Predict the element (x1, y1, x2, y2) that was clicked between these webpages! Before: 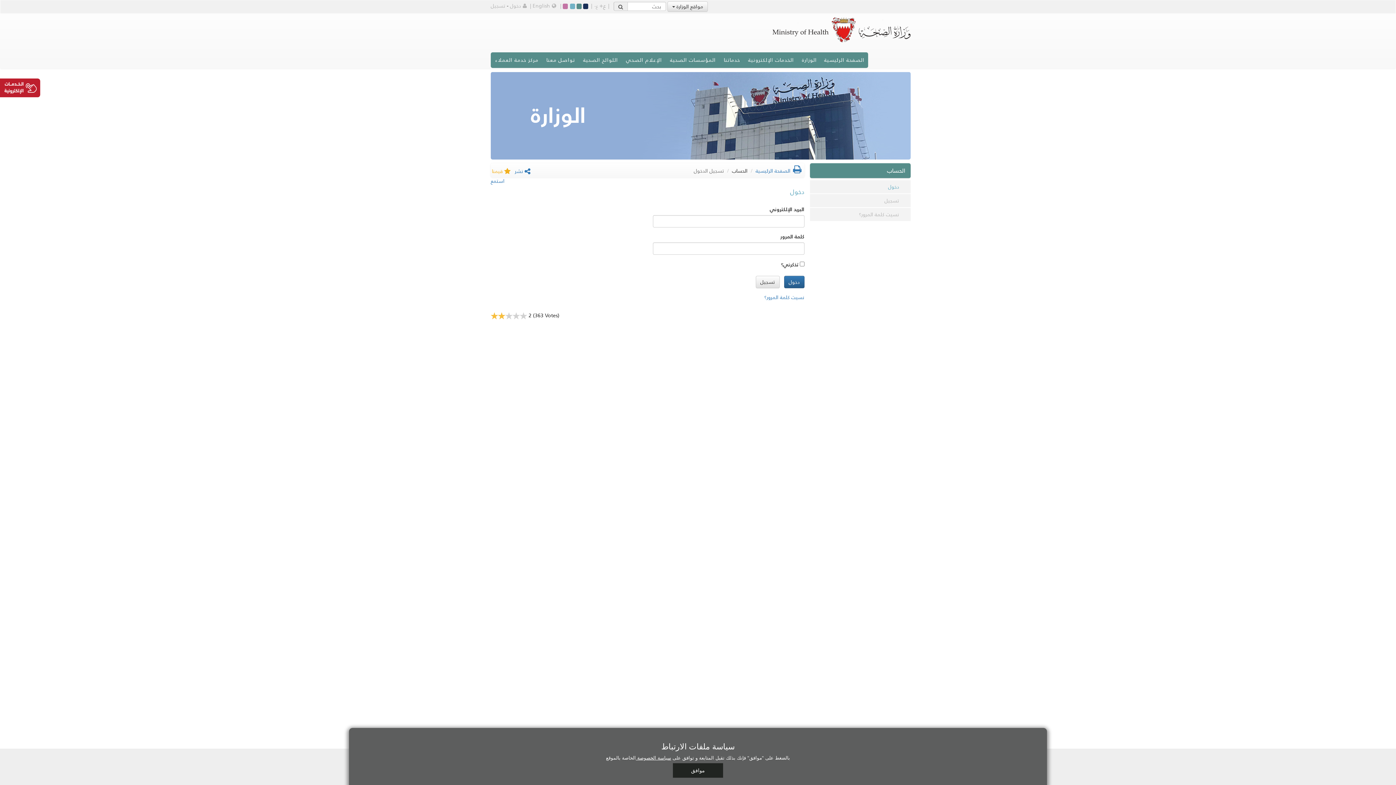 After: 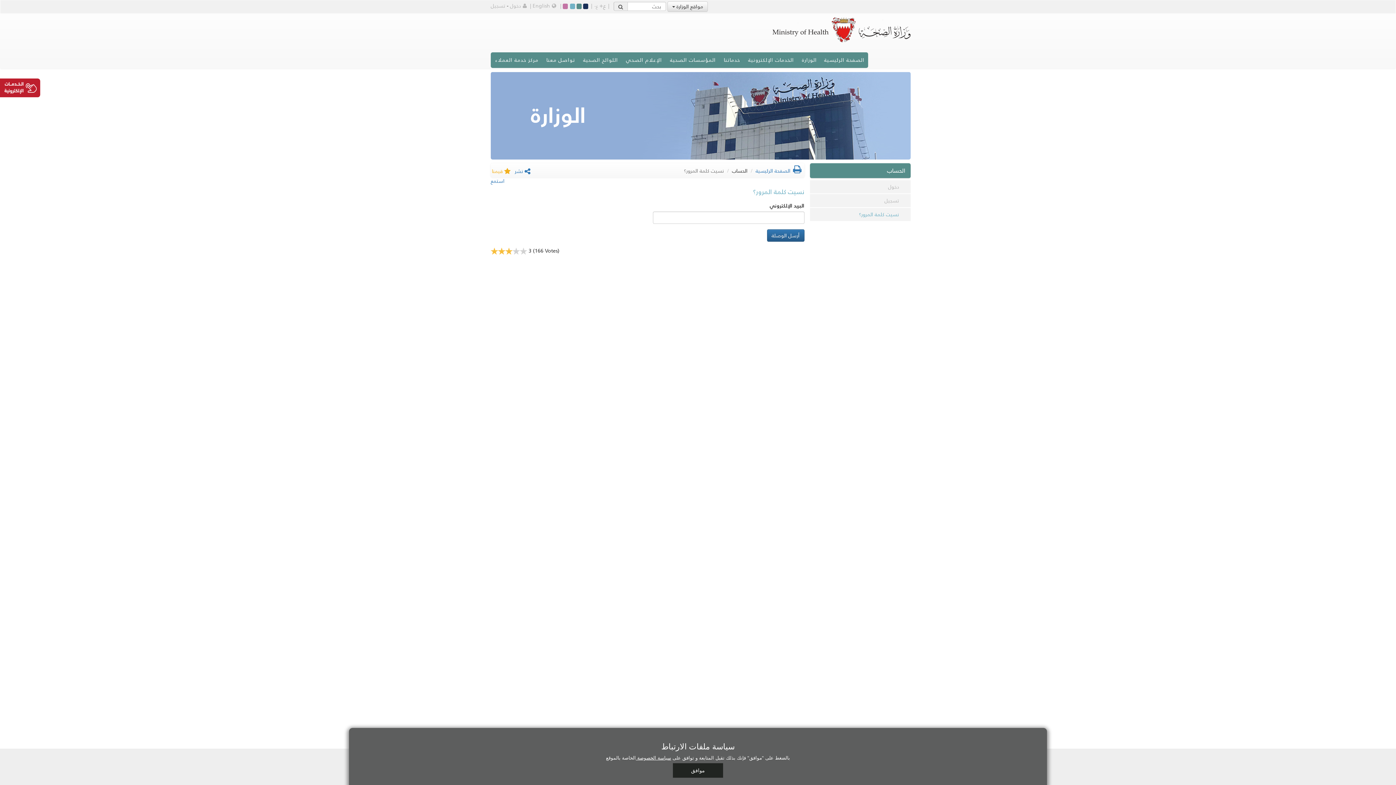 Action: bbox: (764, 293, 804, 301) label: نسيت كلمة المرور؟